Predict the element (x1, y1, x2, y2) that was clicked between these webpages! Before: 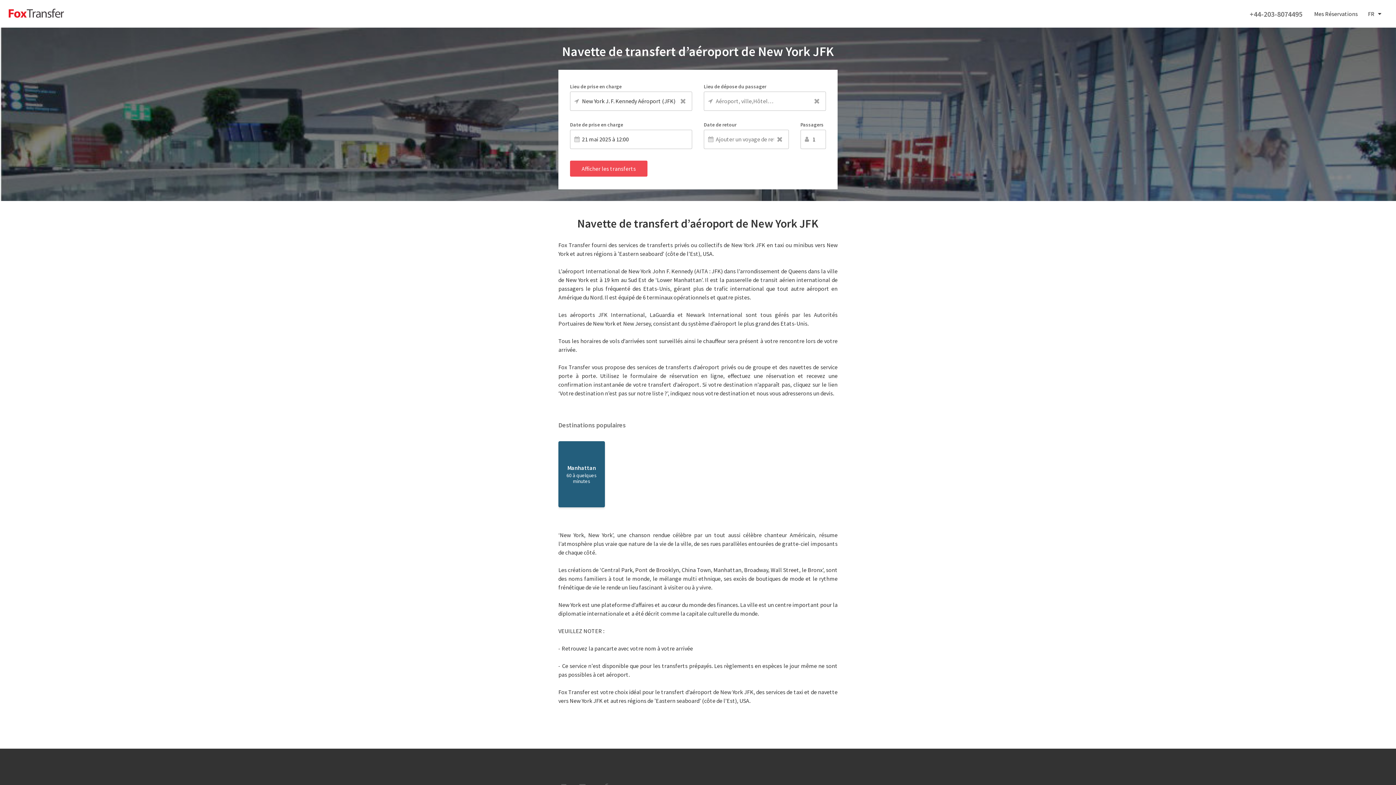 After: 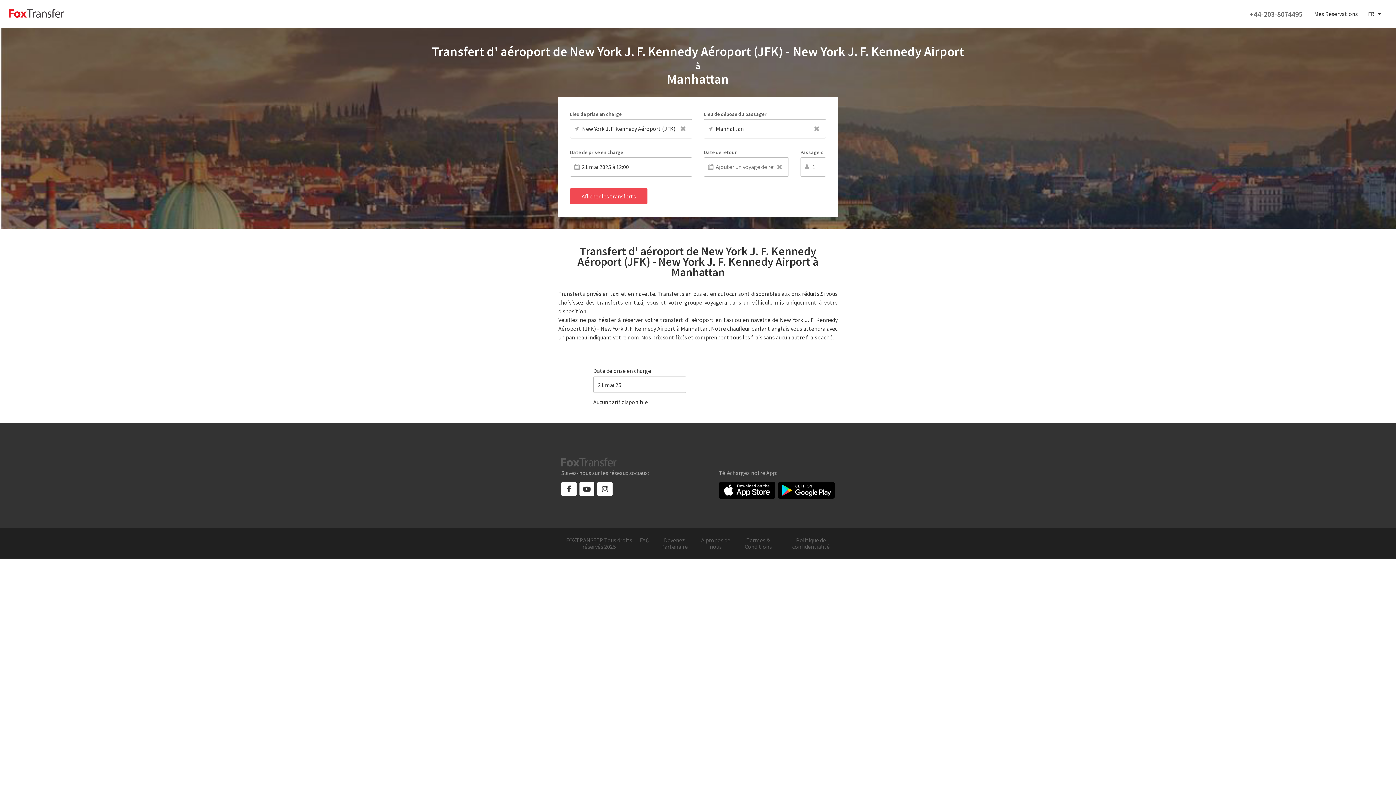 Action: label: Manhattan
60 à quelques minutes bbox: (558, 441, 605, 507)